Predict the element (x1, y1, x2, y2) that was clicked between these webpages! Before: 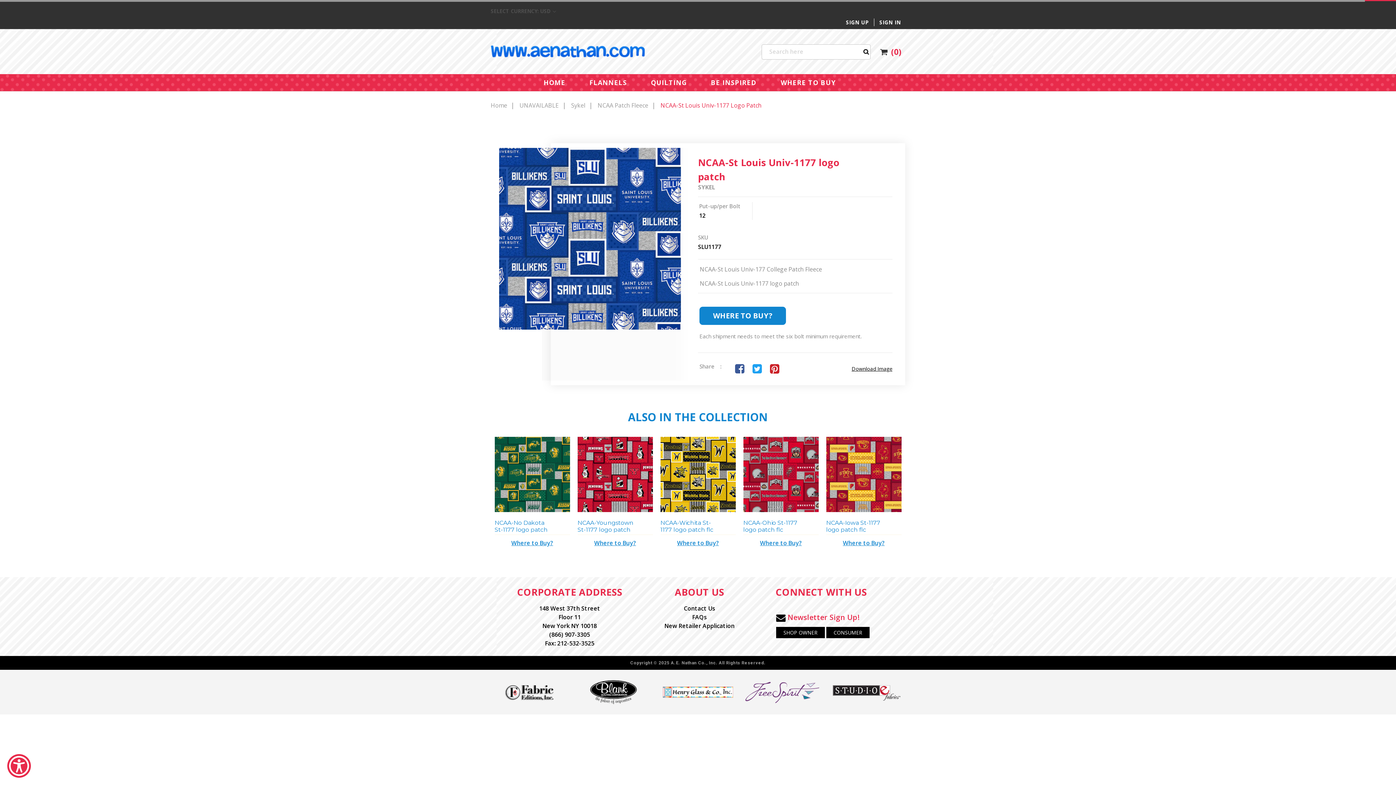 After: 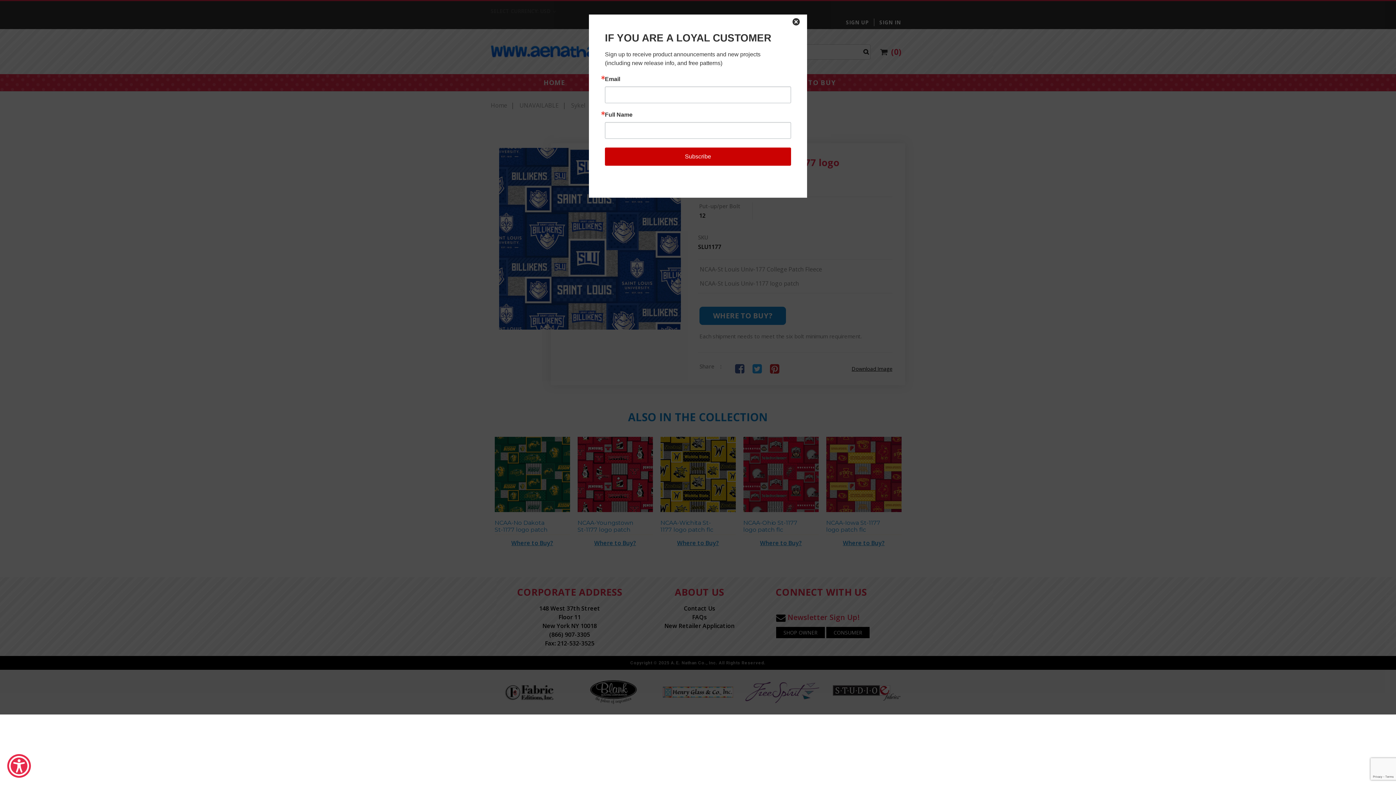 Action: label: CONSUMER bbox: (826, 627, 869, 638)